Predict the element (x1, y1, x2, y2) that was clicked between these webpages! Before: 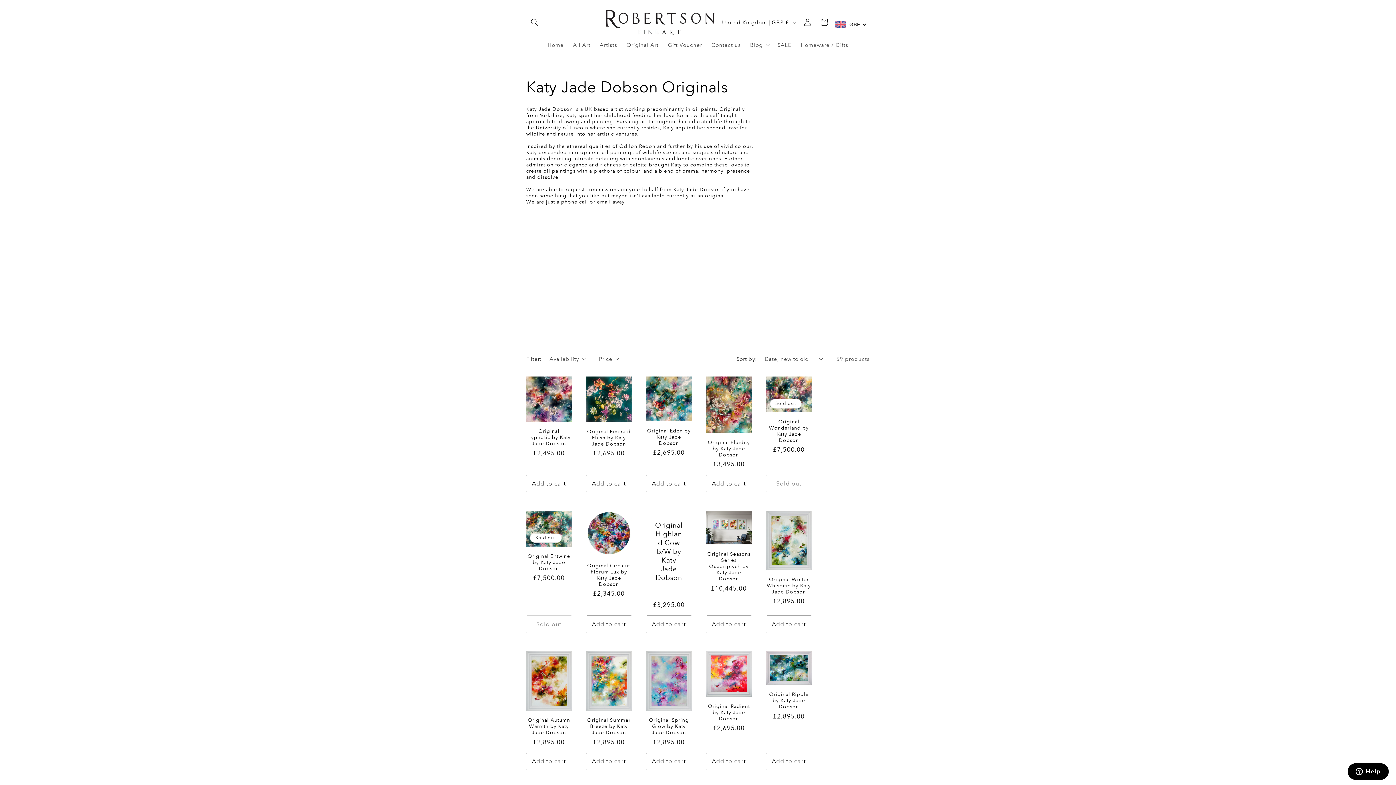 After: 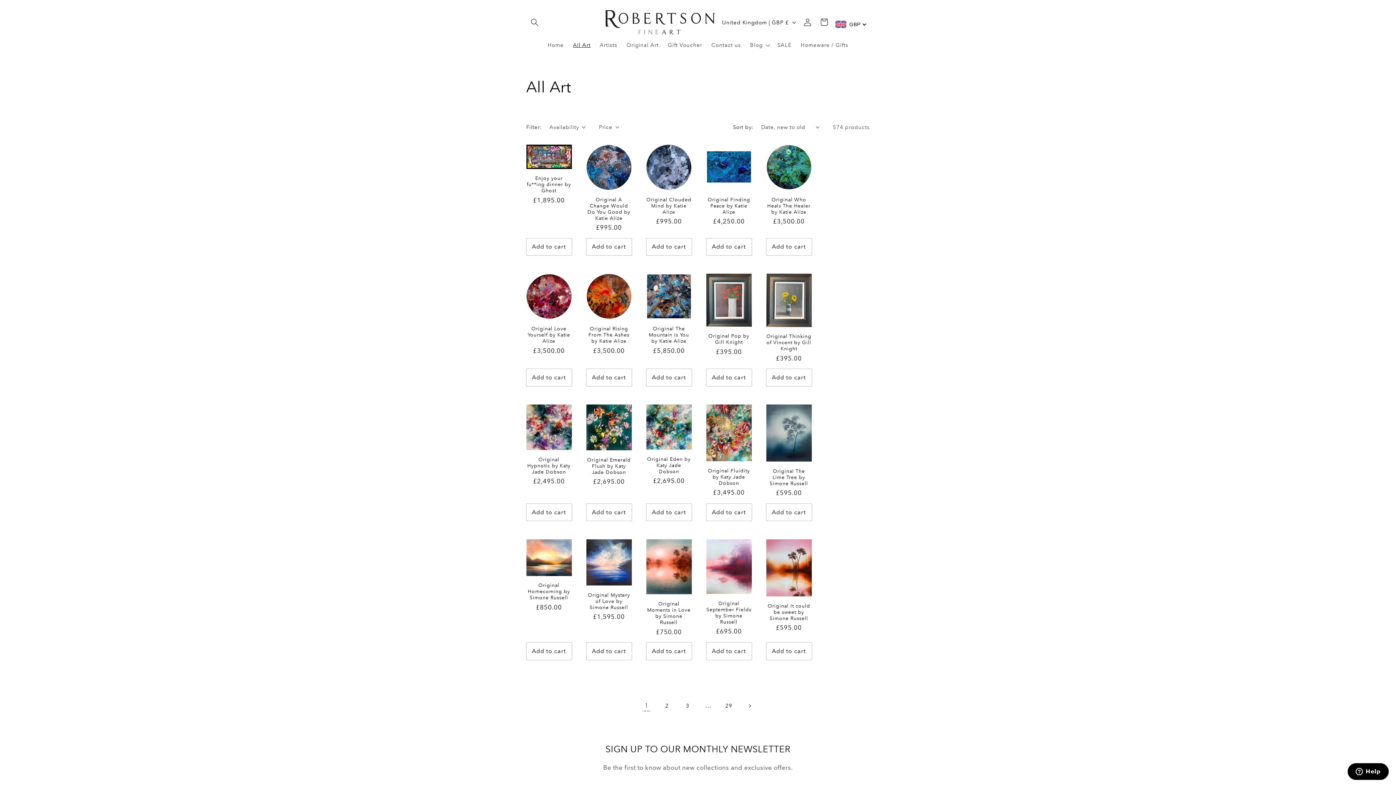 Action: bbox: (568, 37, 595, 53) label: All Art